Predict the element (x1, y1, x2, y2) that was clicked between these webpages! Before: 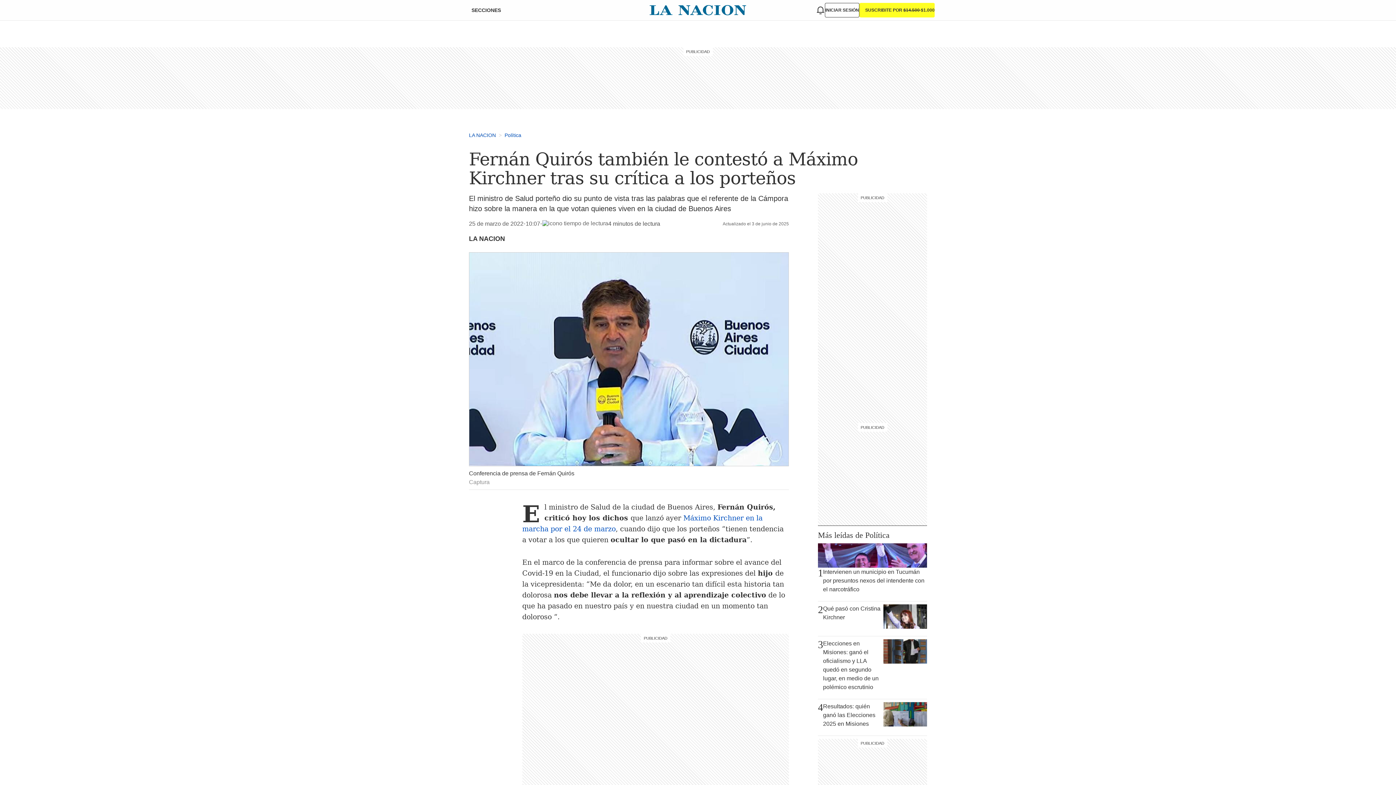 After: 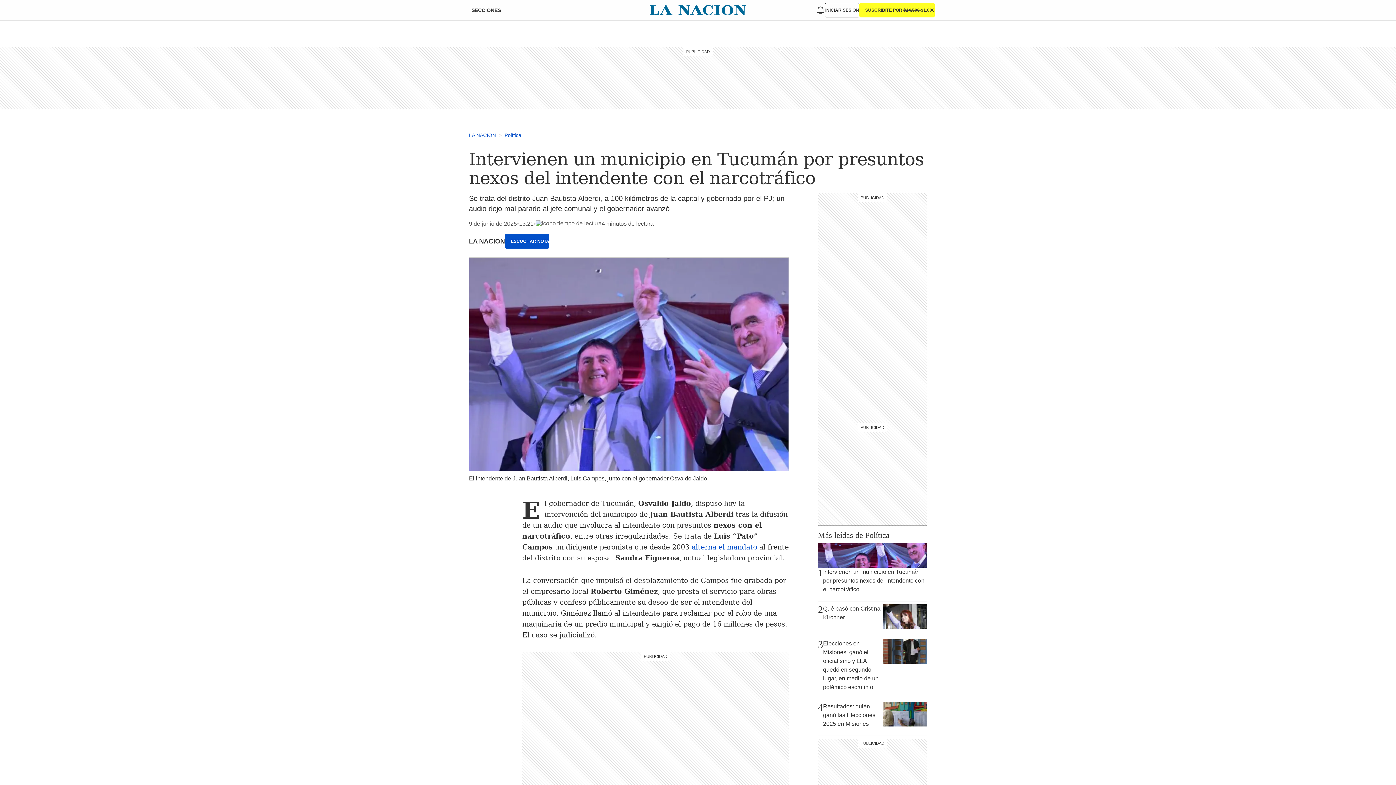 Action: bbox: (818, 543, 927, 598) label: 1
Intervienen un municipio en Tucumán por presuntos nexos del intendente con el narcotráfico